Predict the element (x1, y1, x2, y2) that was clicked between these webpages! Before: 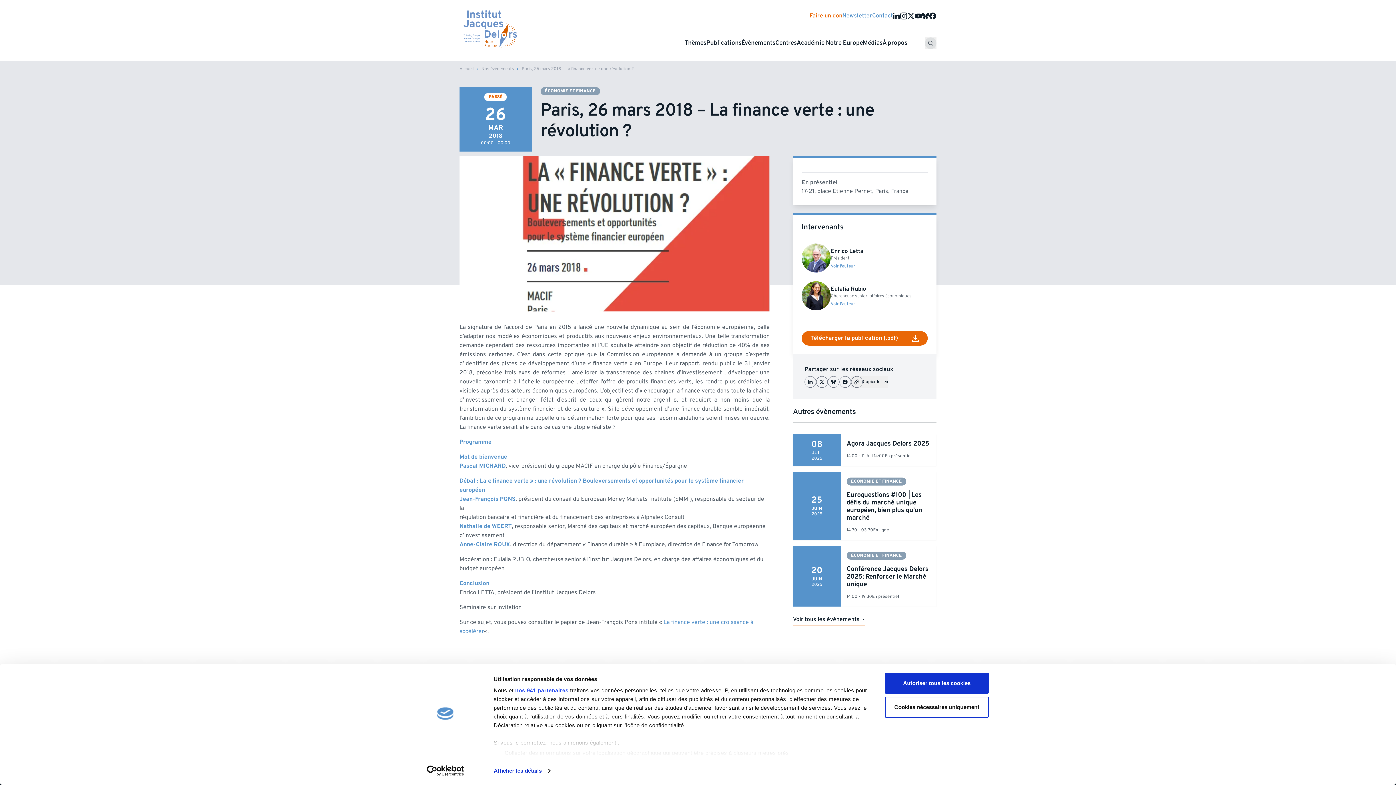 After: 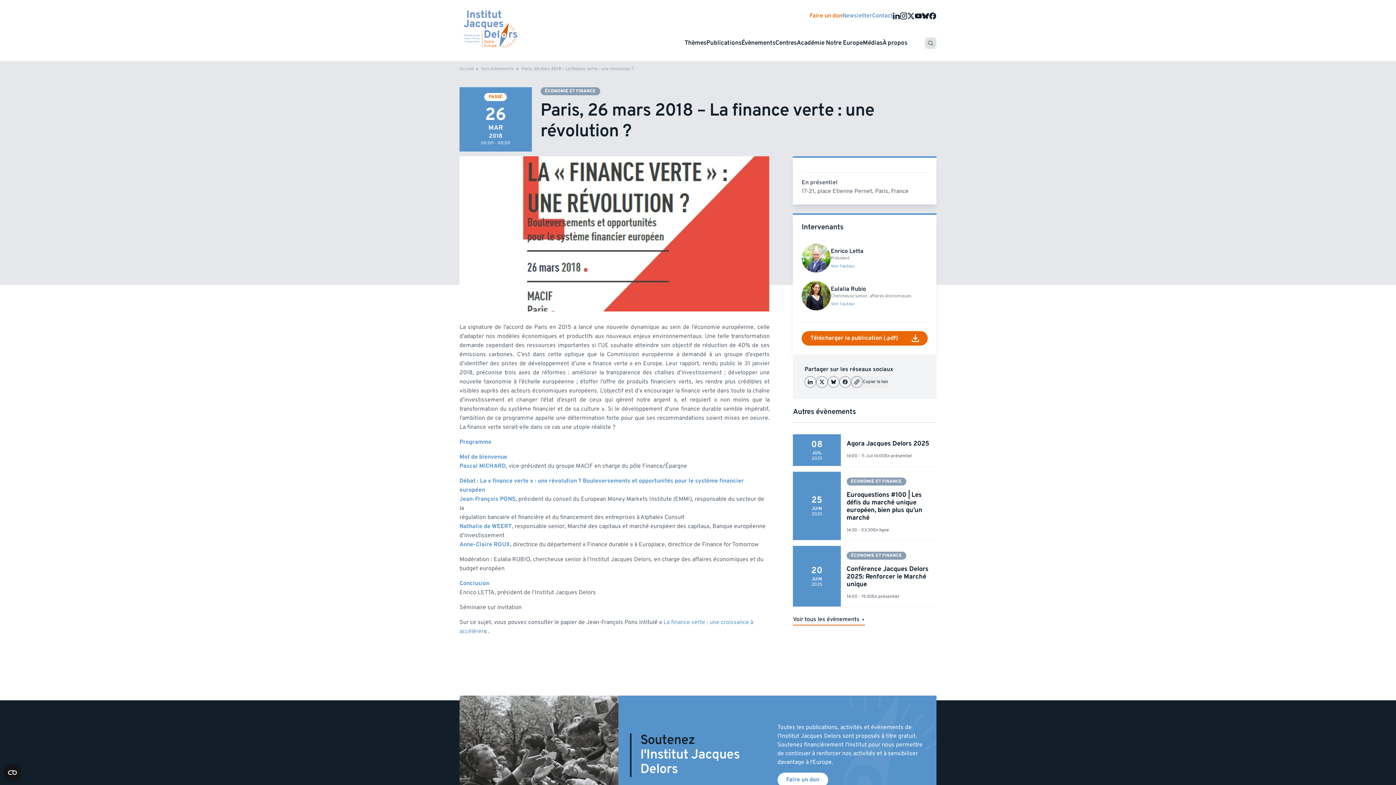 Action: label: Autoriser tous les cookies bbox: (885, 673, 989, 694)